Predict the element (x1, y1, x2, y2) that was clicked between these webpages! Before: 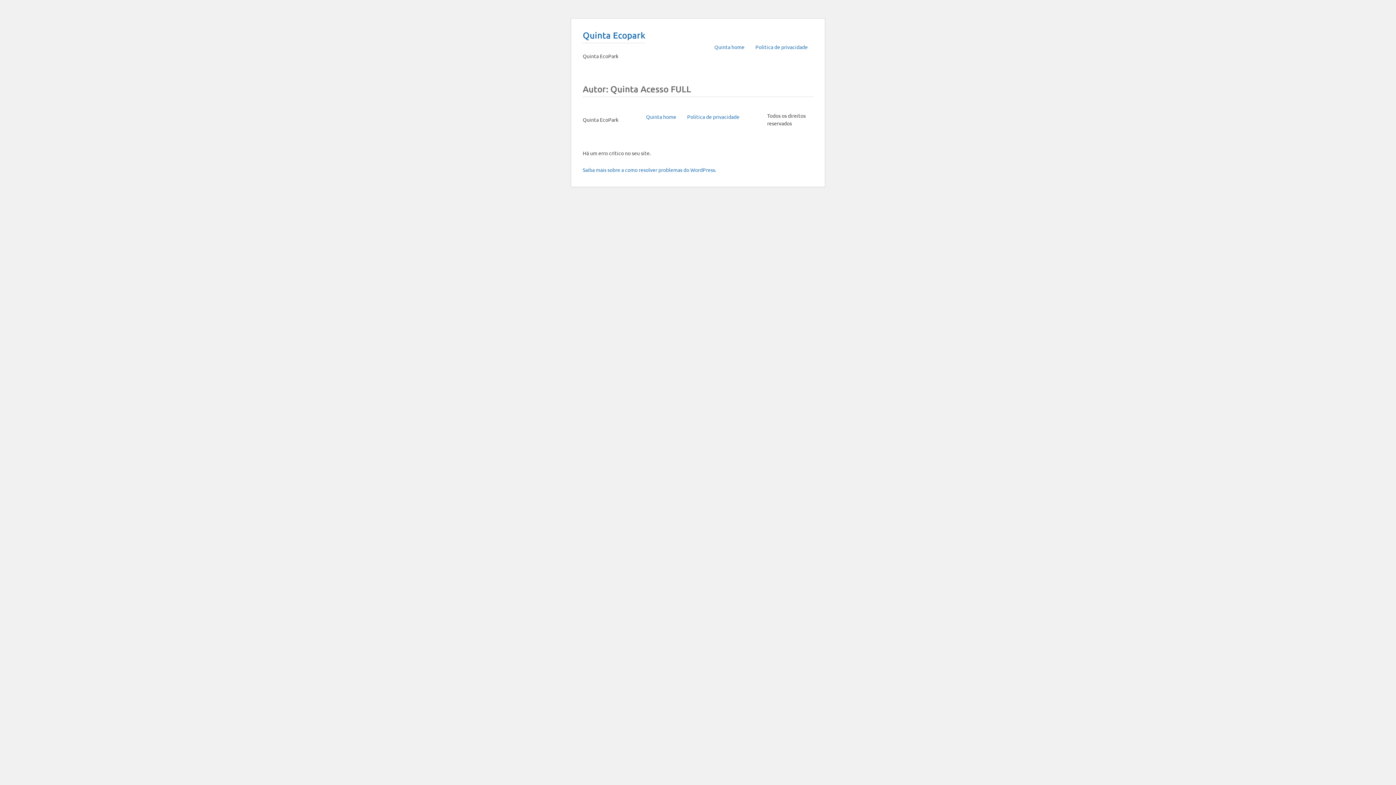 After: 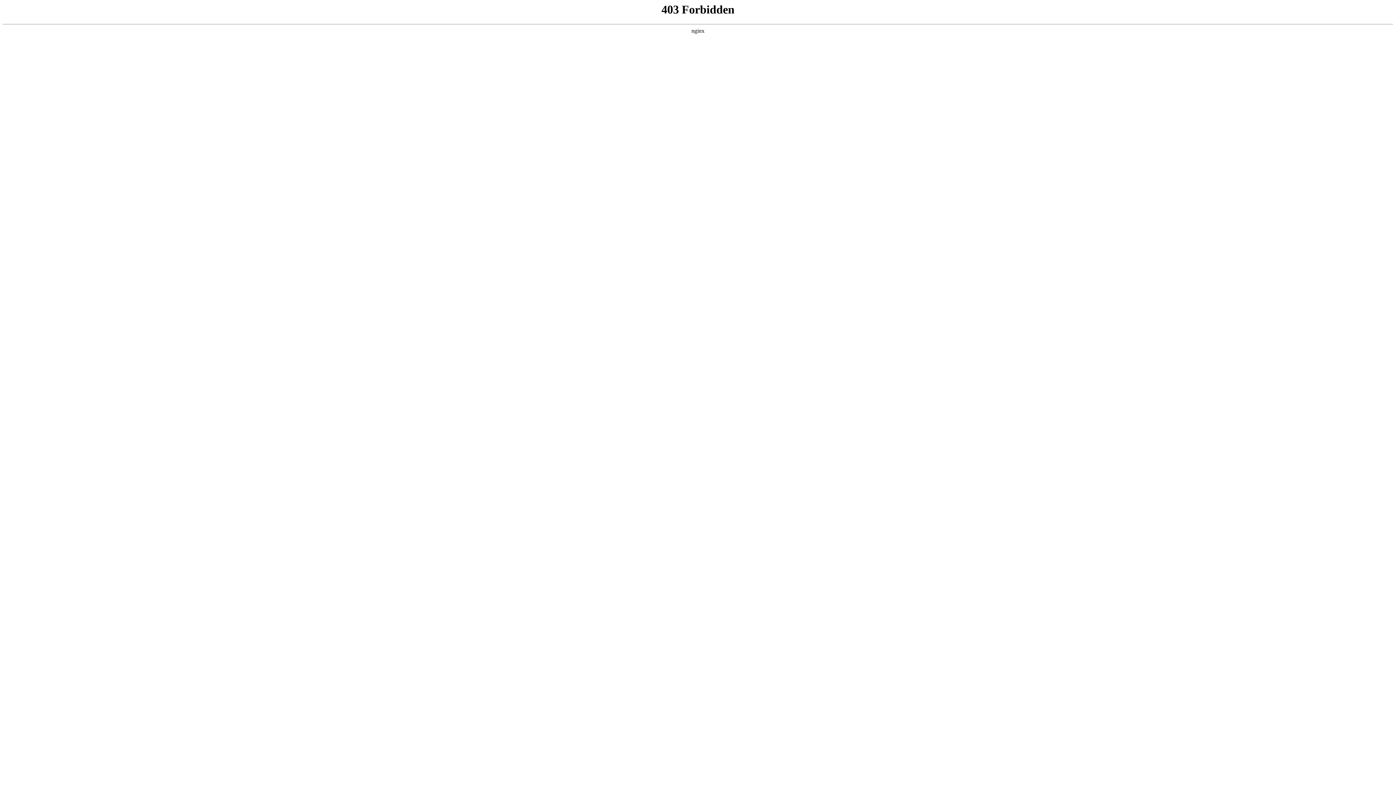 Action: bbox: (582, 166, 716, 173) label: Saiba mais sobre a como resolver problemas do WordPress.